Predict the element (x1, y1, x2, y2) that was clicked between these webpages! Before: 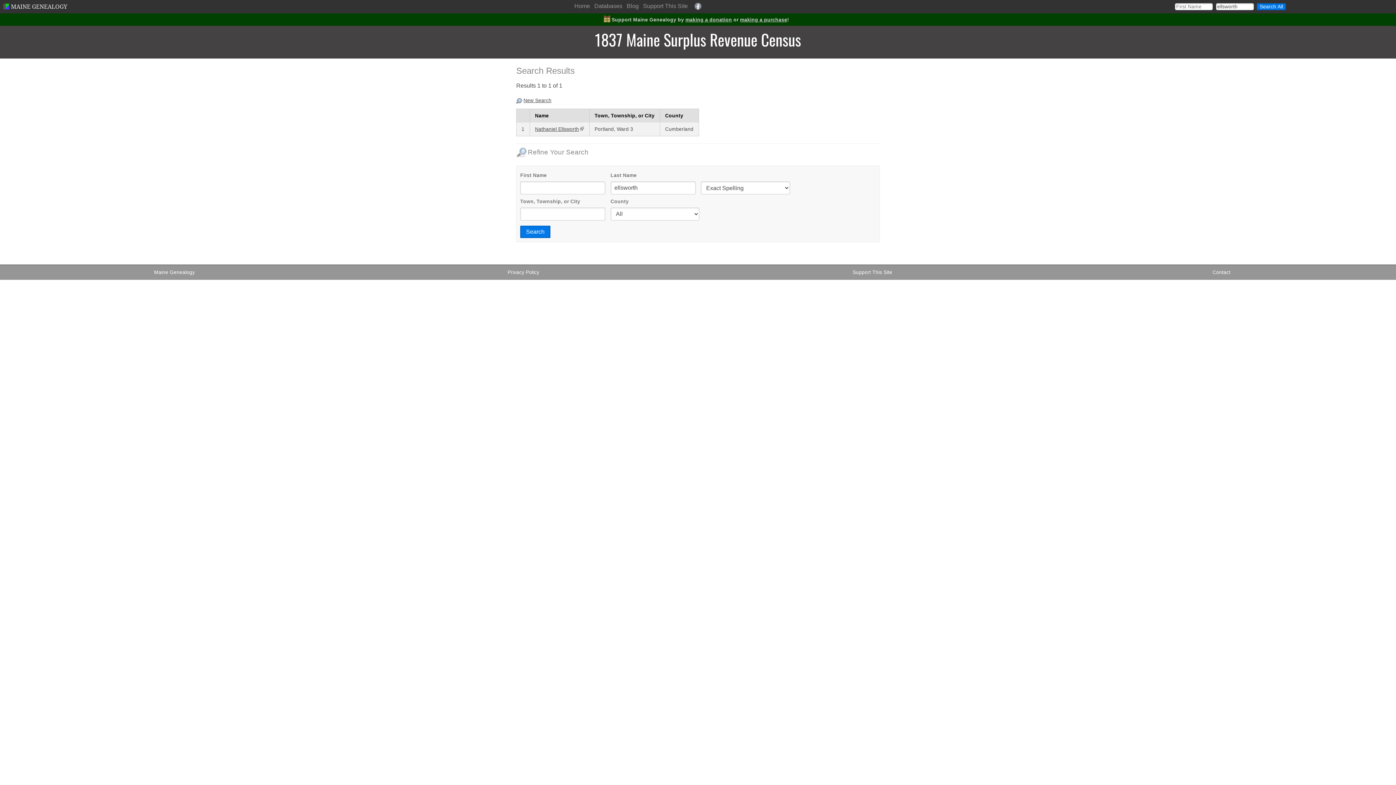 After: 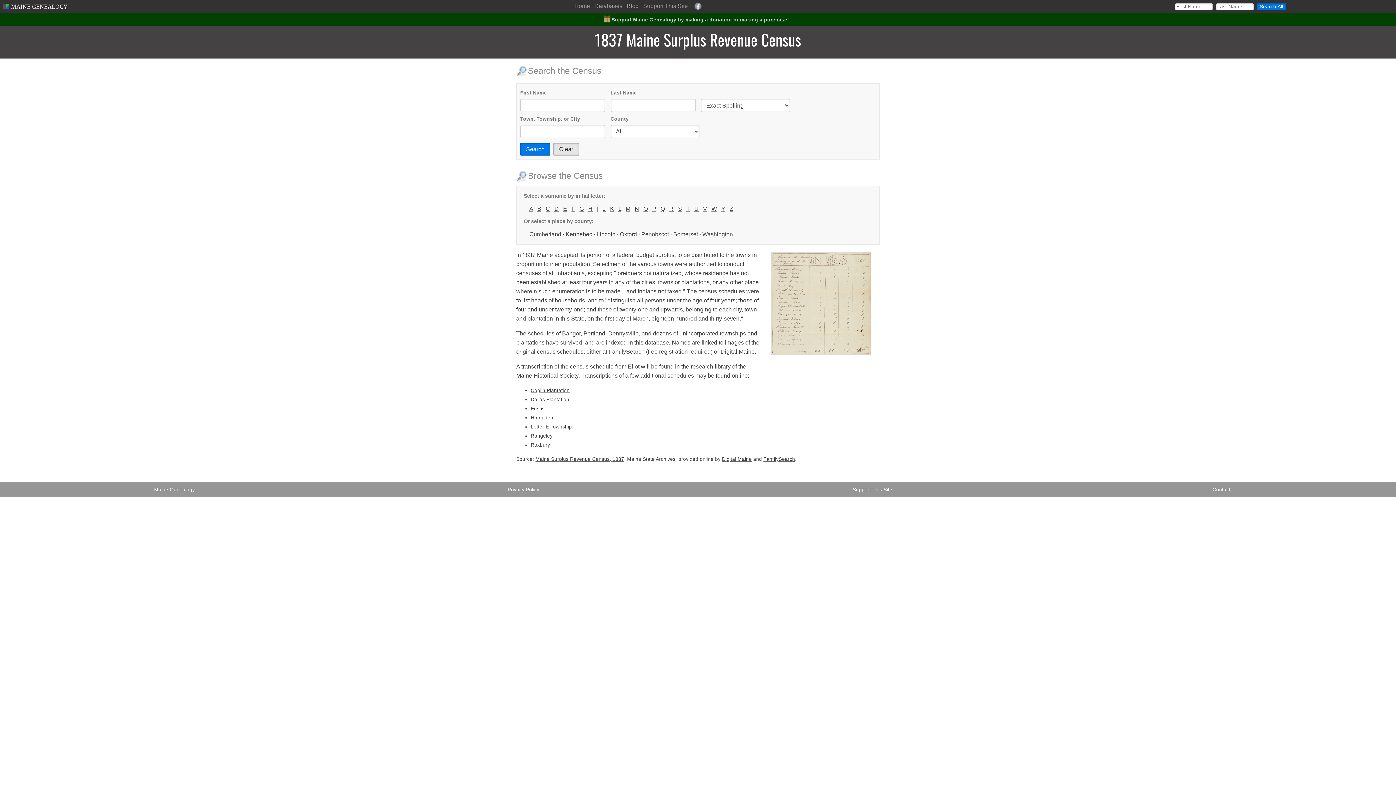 Action: label: New Search bbox: (523, 97, 551, 103)